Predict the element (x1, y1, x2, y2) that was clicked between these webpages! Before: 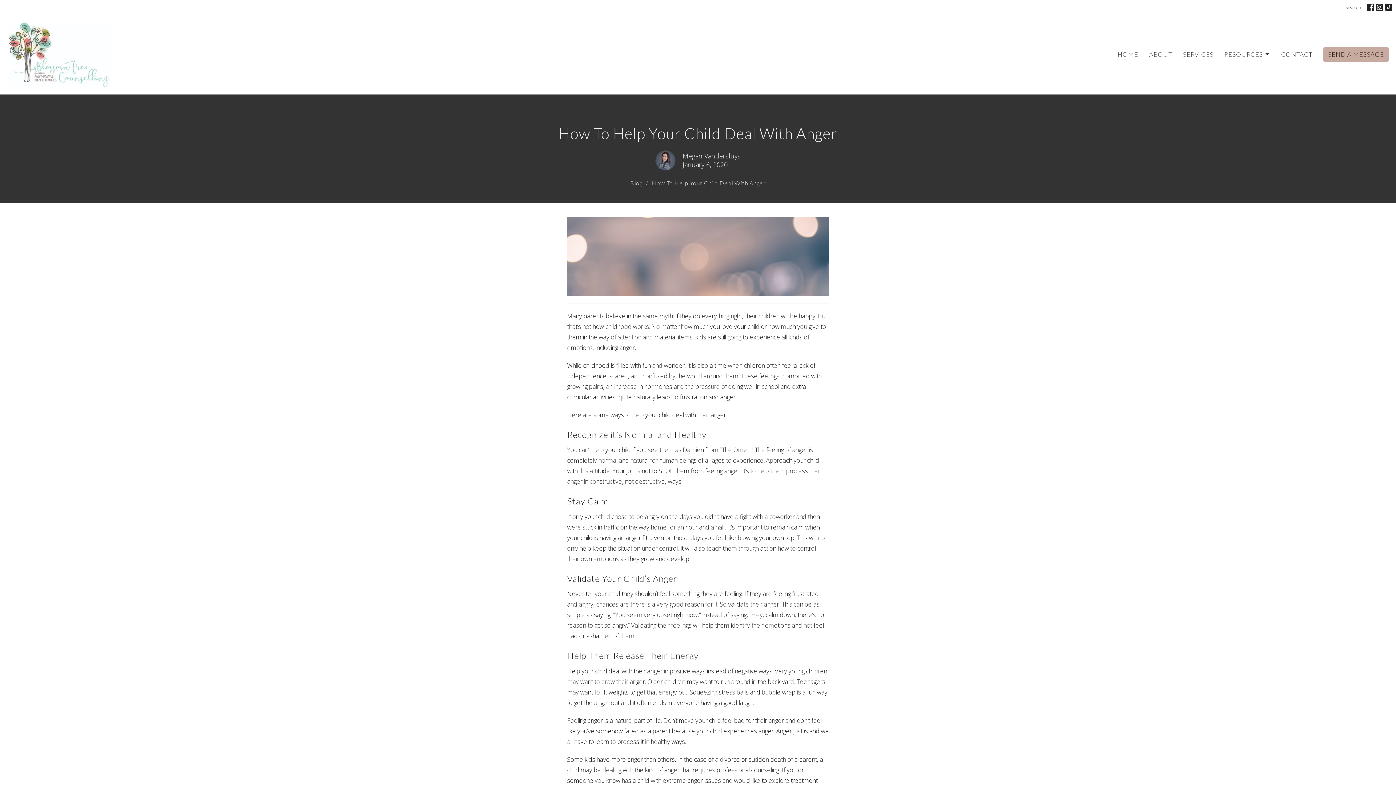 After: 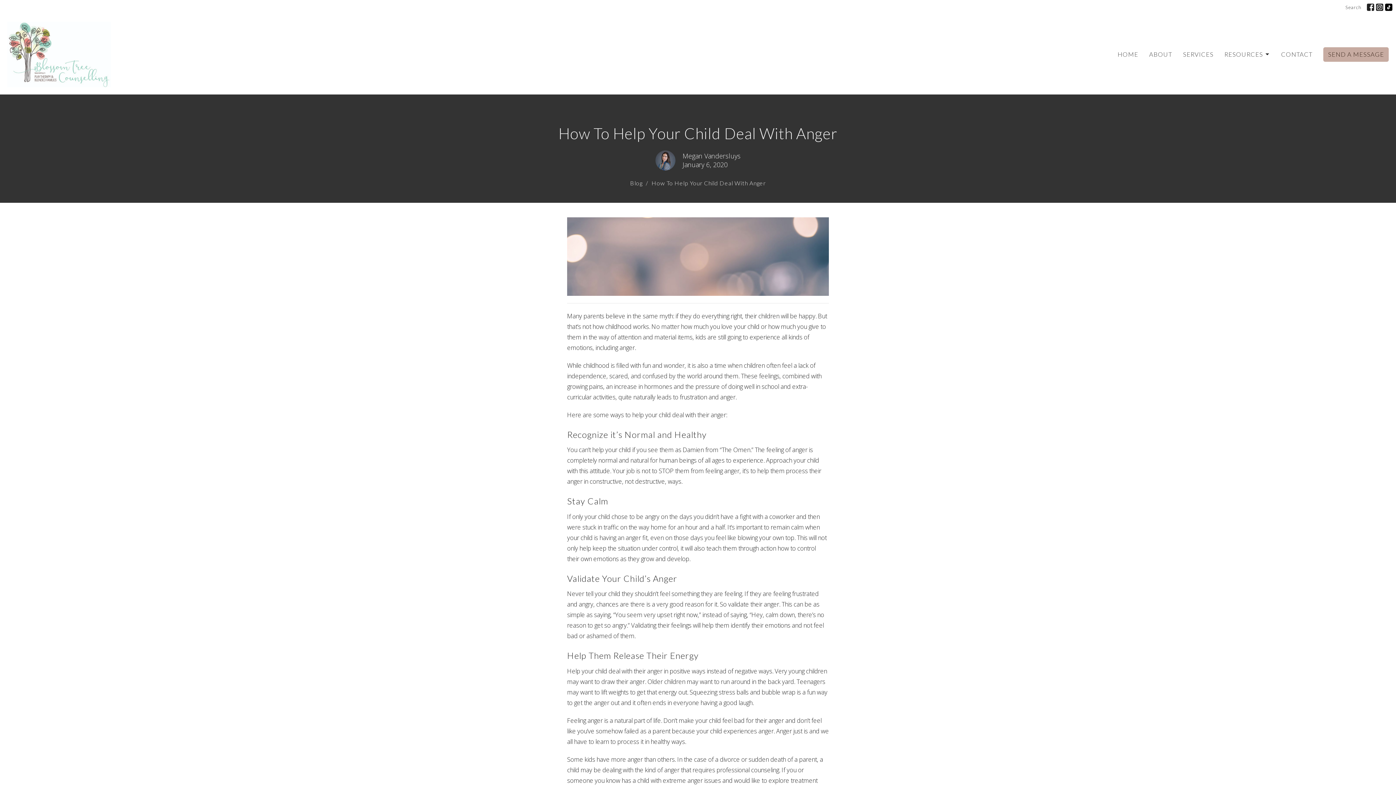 Action: bbox: (1385, 3, 1392, 10)